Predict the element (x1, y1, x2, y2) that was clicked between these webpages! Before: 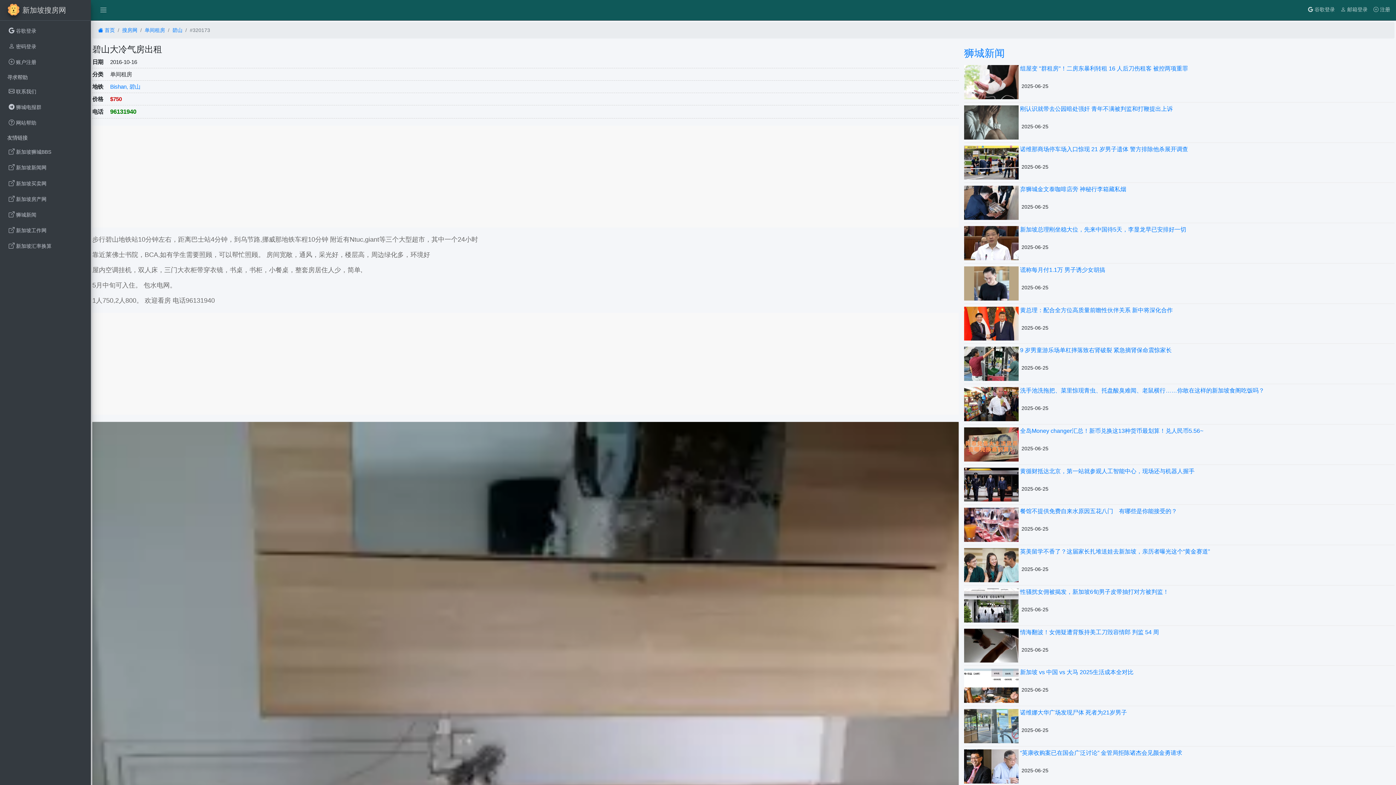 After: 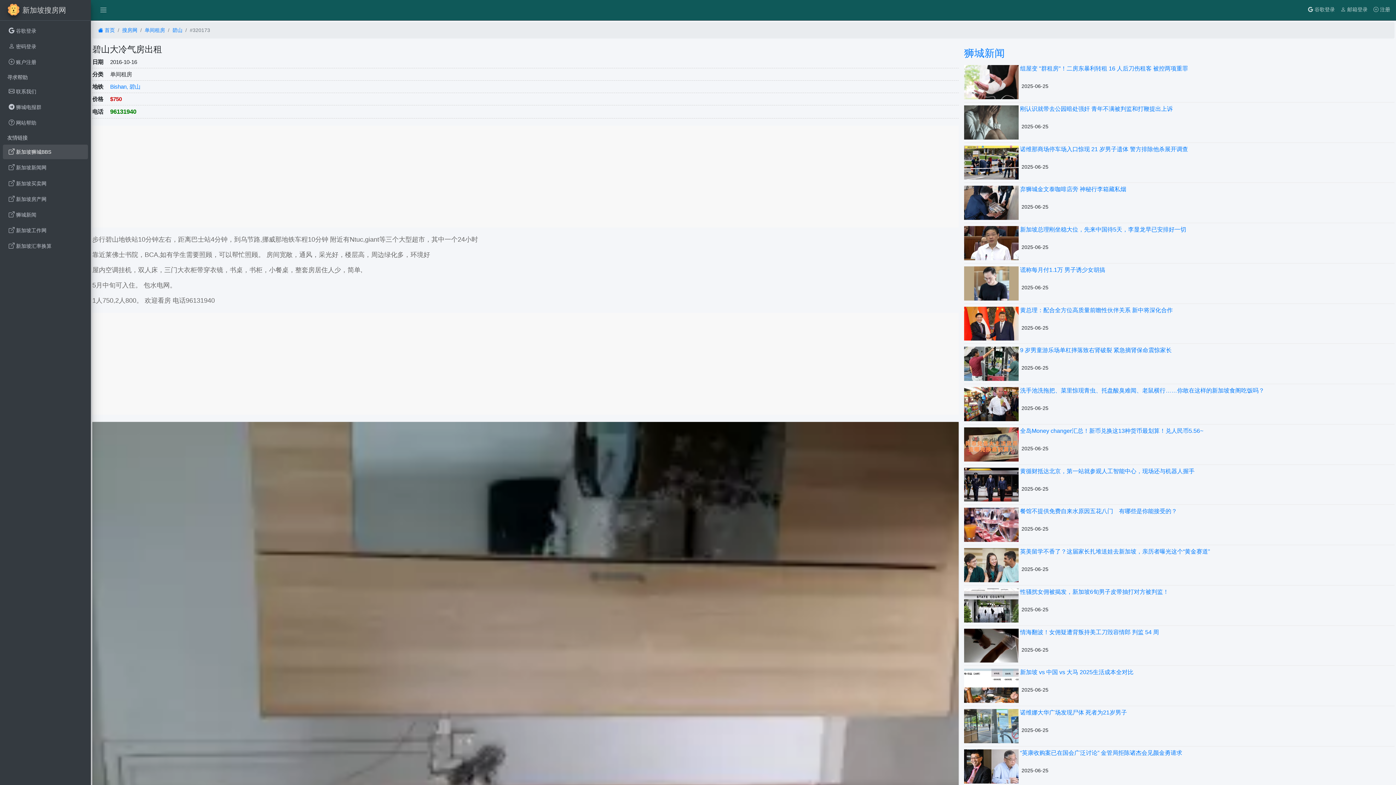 Action: bbox: (2, 144, 88, 159) label:  新加坡狮城BBS